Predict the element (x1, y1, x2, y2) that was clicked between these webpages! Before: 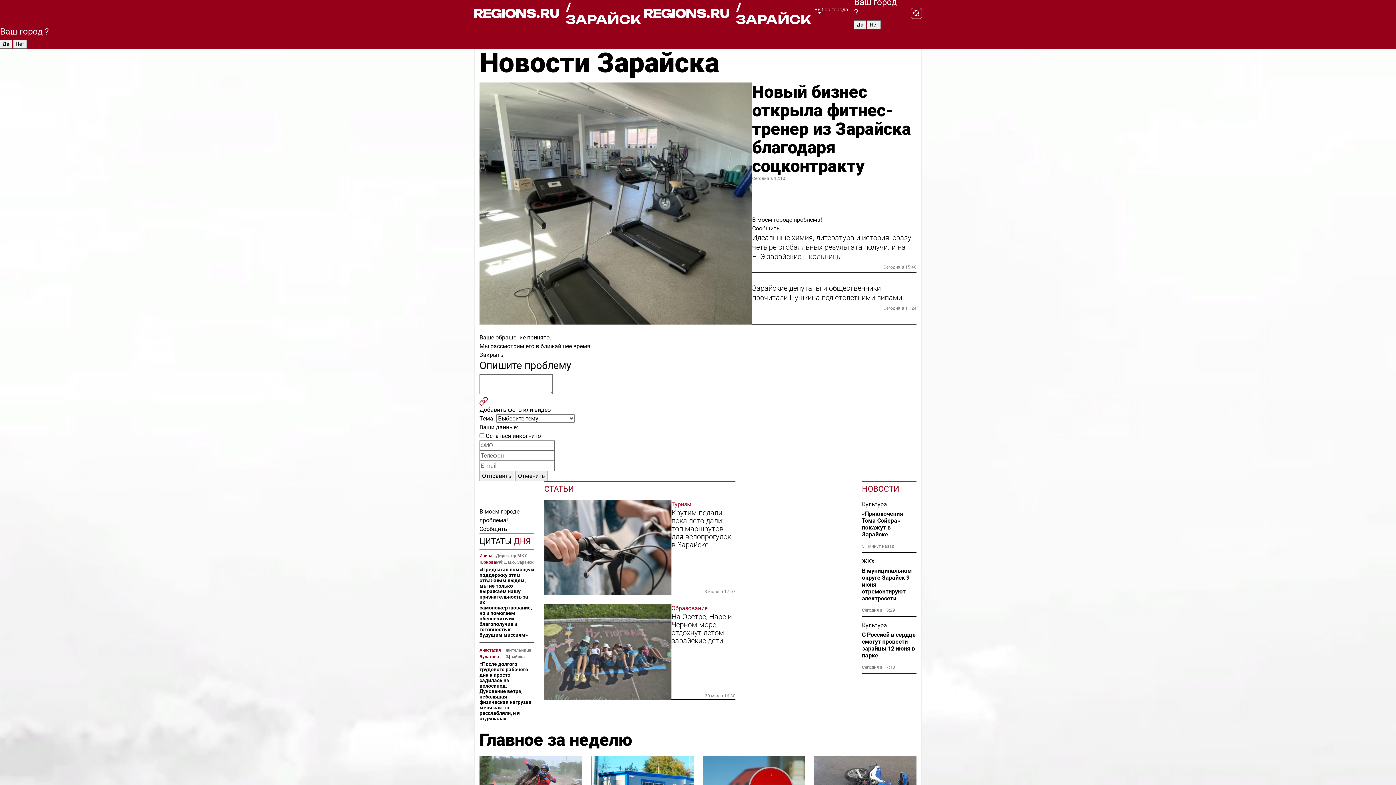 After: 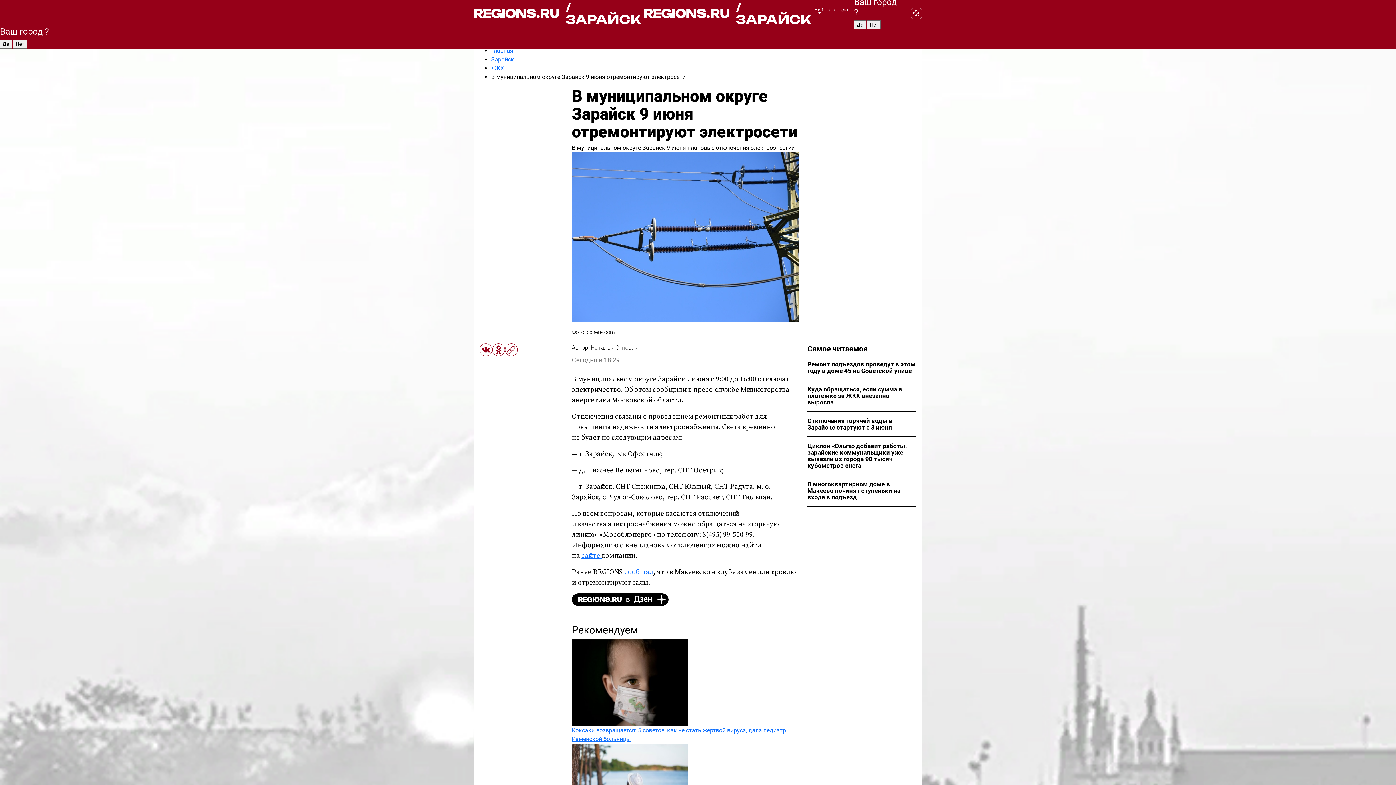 Action: bbox: (862, 567, 916, 602) label: В муниципальном округе Зарайск 9 июня отремонтируют электросети